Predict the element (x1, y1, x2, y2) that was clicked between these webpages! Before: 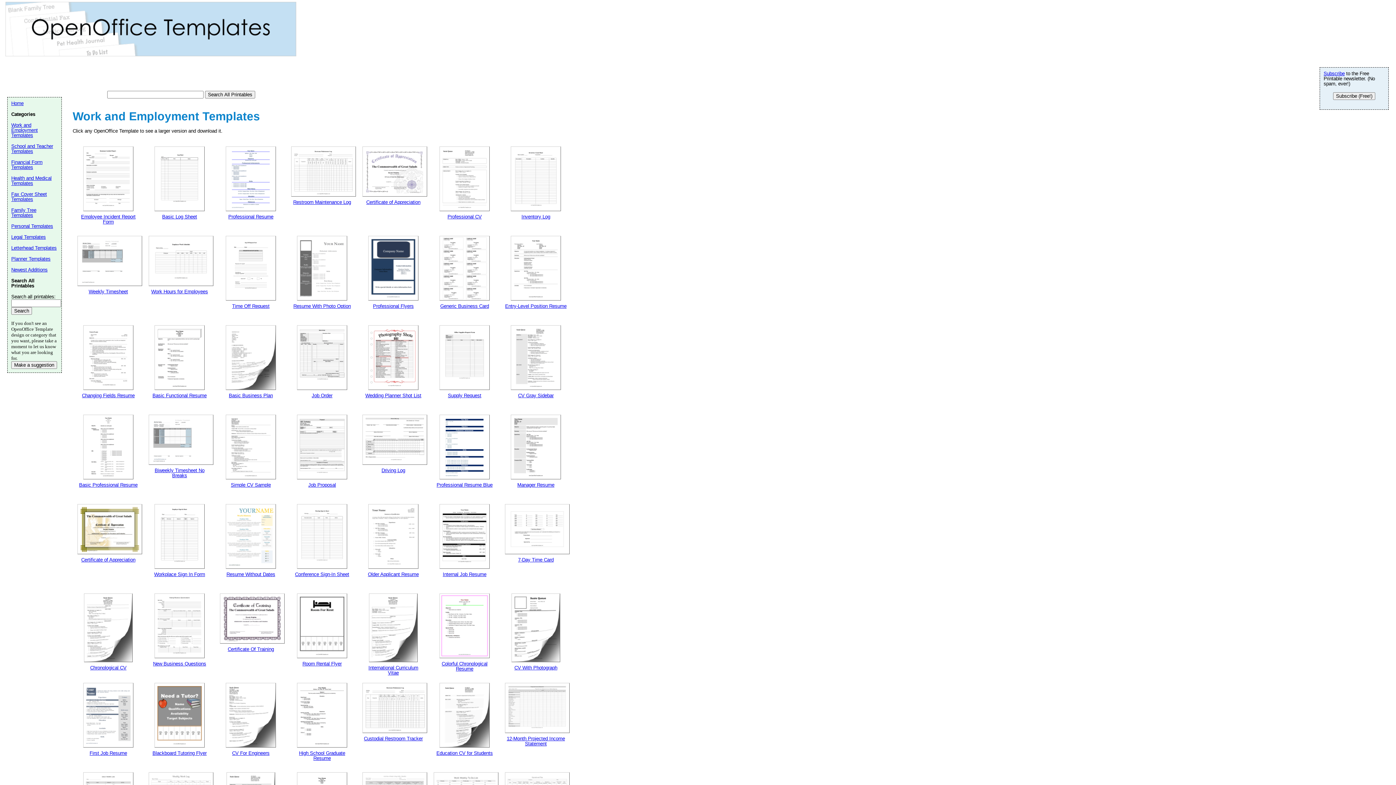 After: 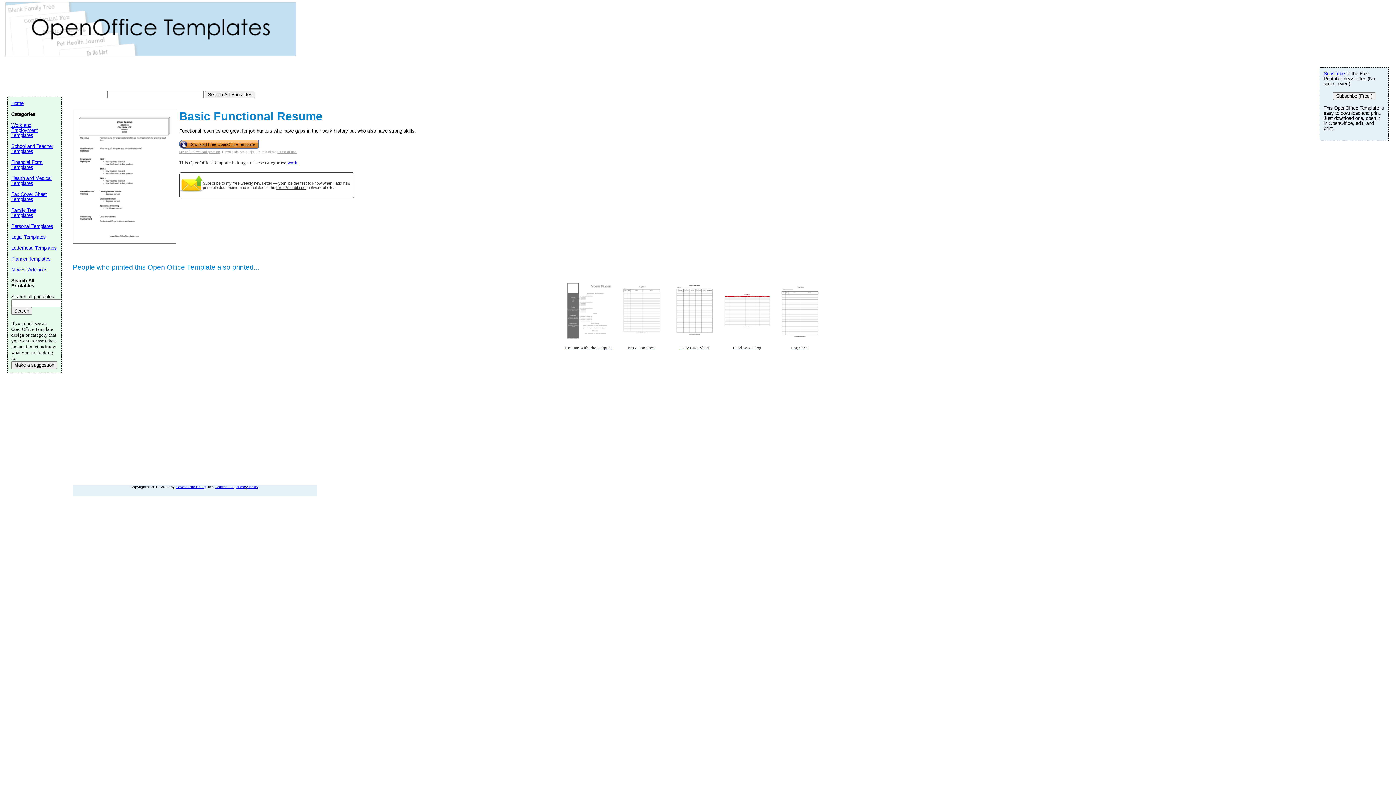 Action: label: Basic Functional Resume bbox: (148, 325, 210, 398)